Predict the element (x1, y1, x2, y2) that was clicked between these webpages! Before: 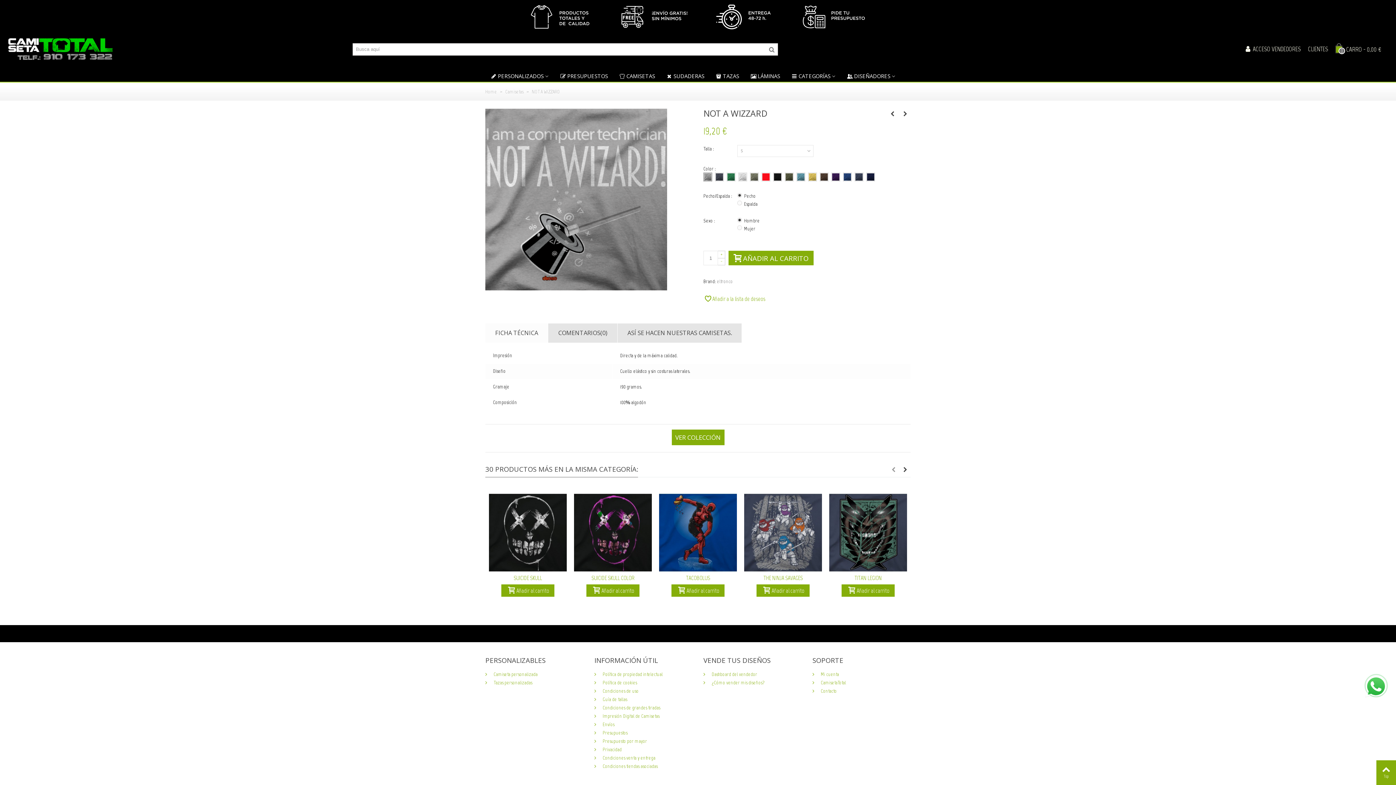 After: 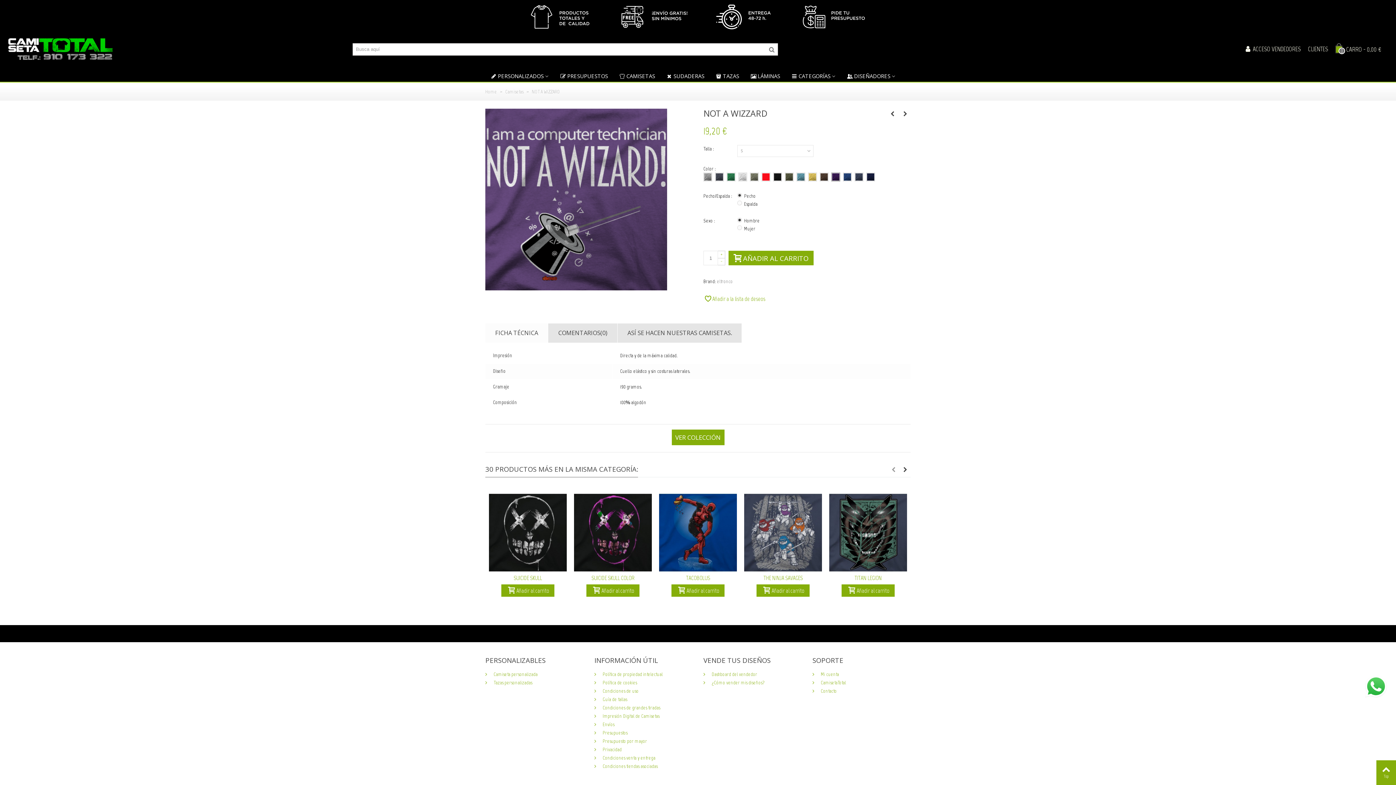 Action: bbox: (832, 173, 839, 180)